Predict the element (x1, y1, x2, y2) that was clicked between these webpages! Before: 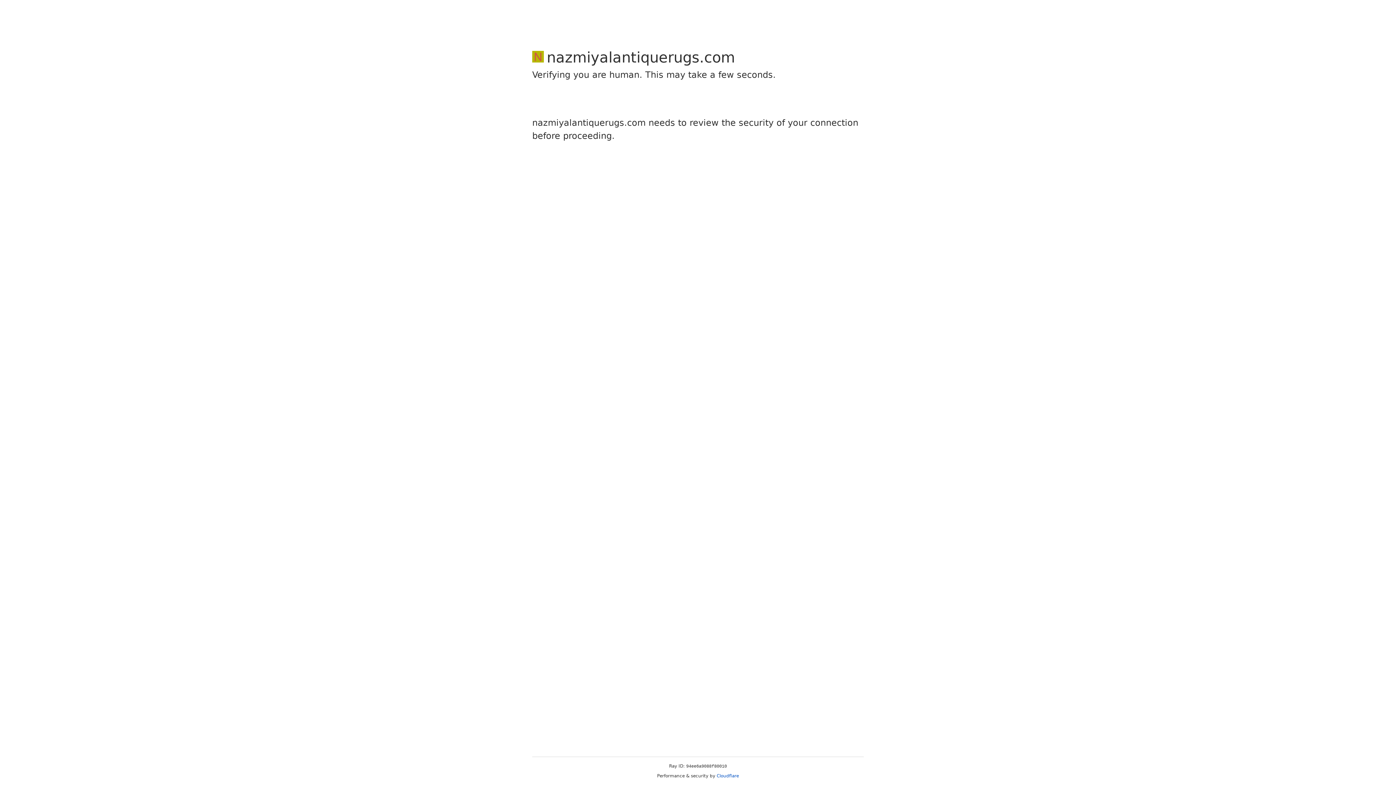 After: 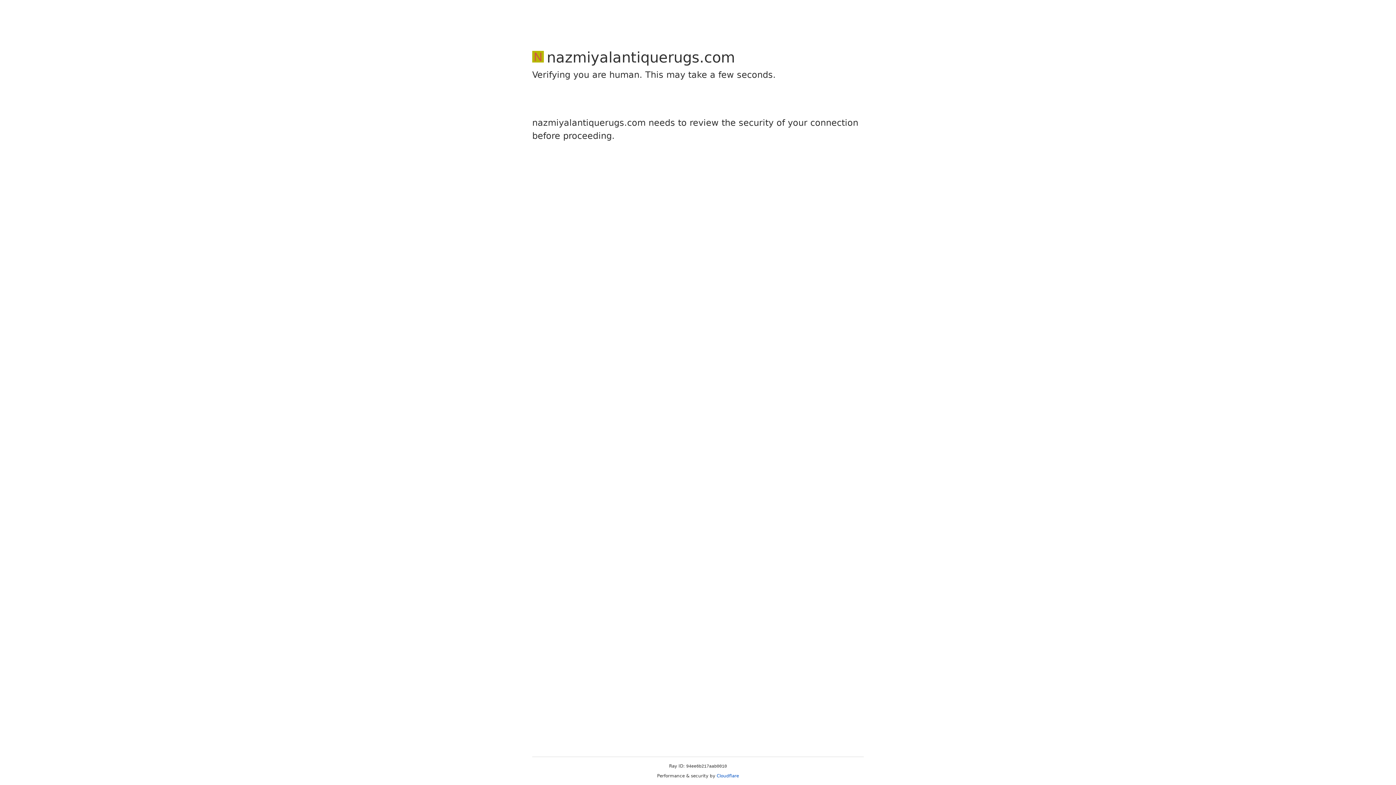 Action: label: Cloudflare bbox: (716, 773, 739, 778)